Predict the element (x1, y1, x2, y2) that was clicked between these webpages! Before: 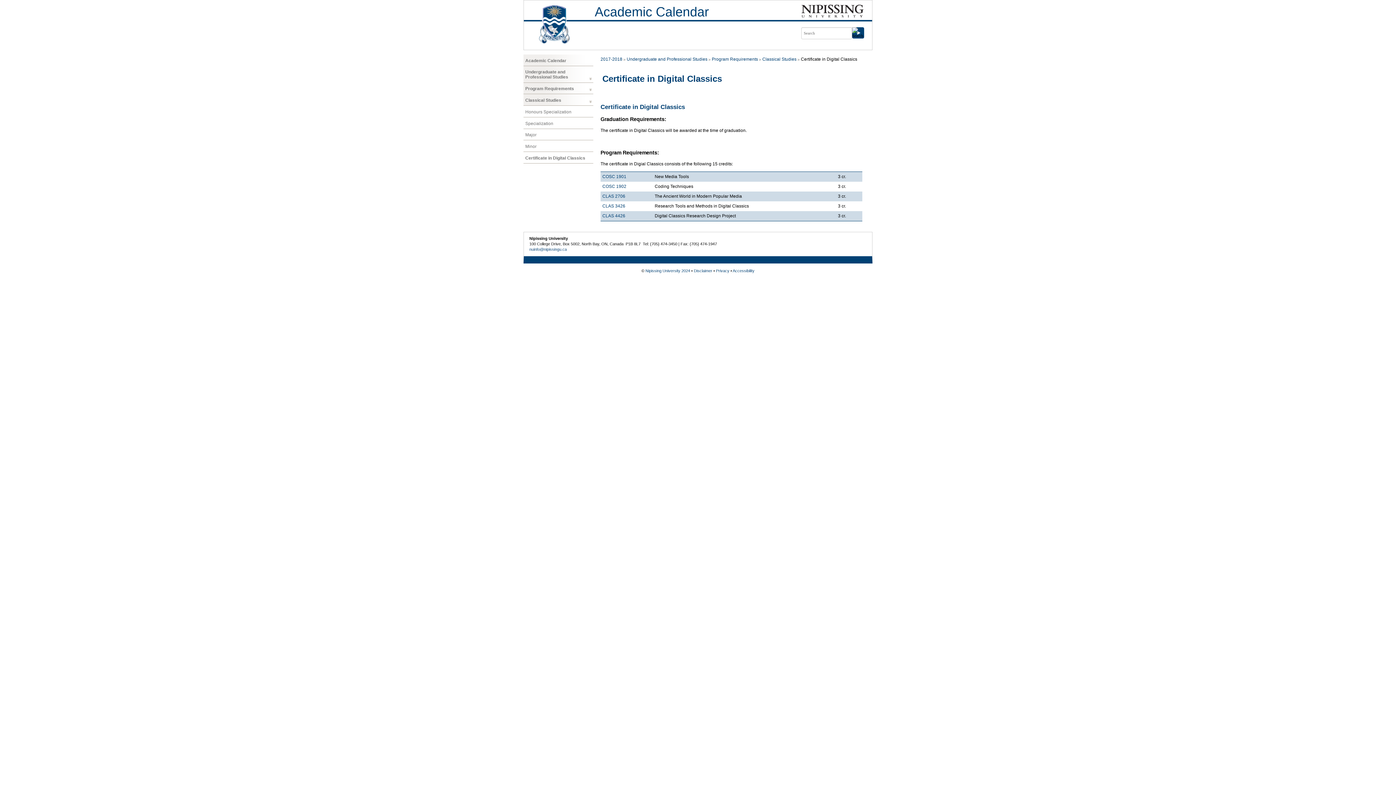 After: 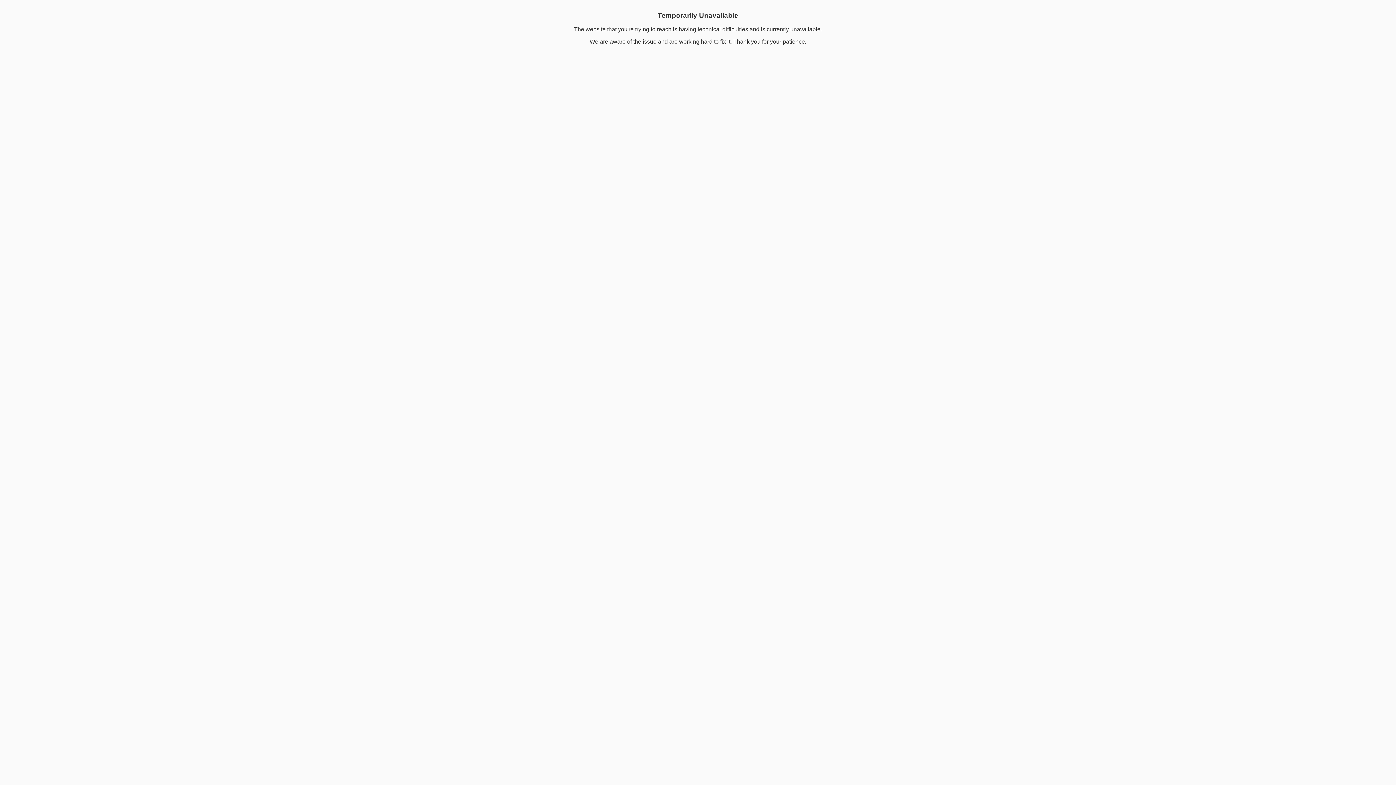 Action: label: Nipissing University 2024 bbox: (645, 268, 690, 272)